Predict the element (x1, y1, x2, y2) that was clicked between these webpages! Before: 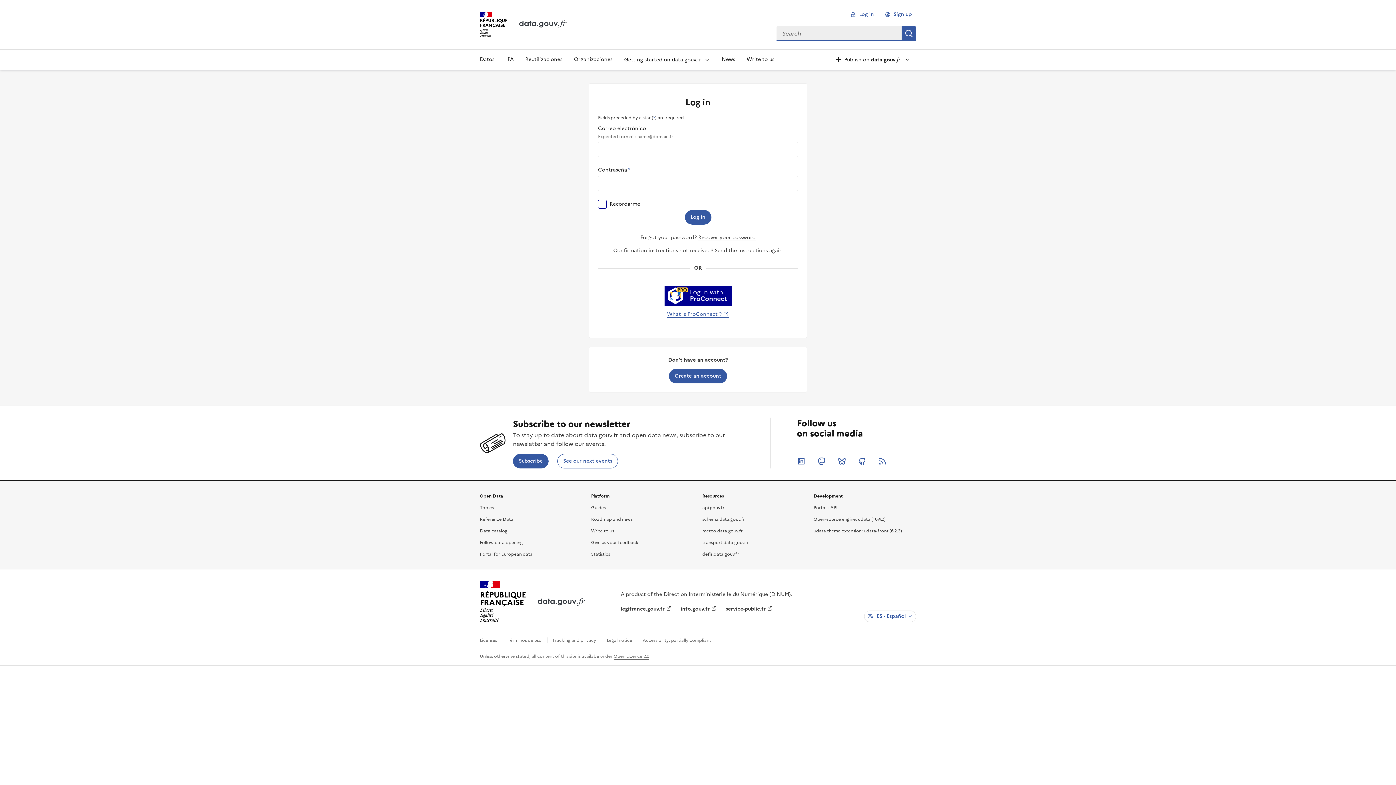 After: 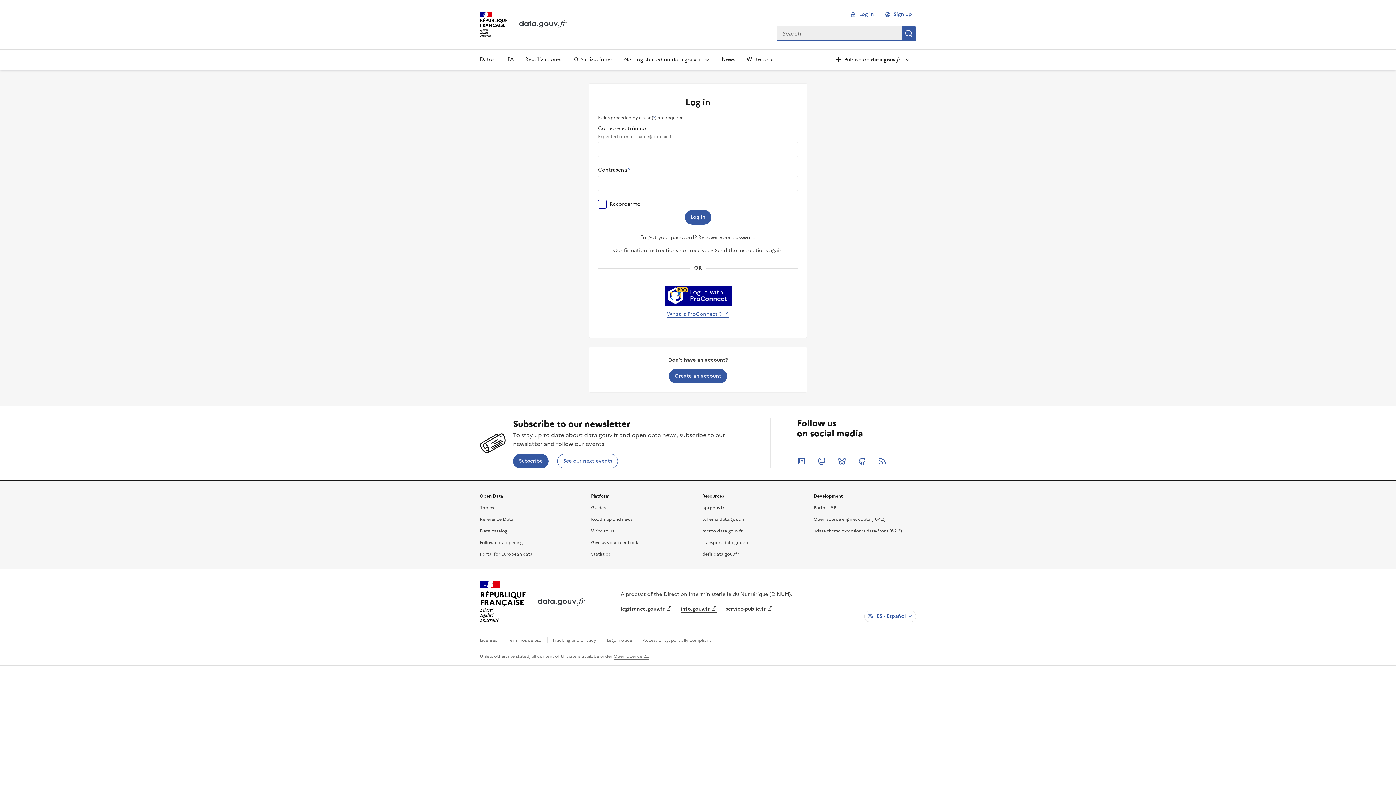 Action: bbox: (680, 605, 717, 612) label: info.gouv.fr